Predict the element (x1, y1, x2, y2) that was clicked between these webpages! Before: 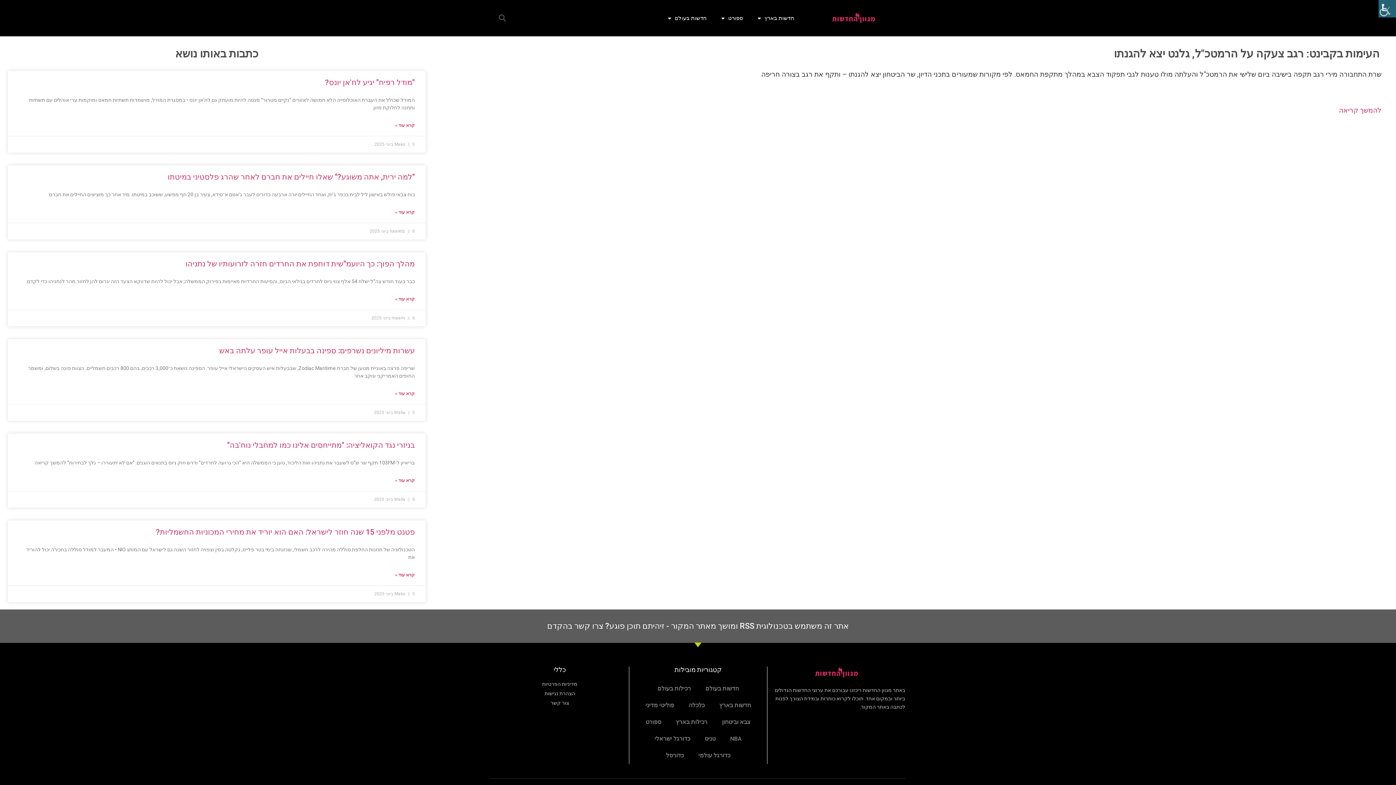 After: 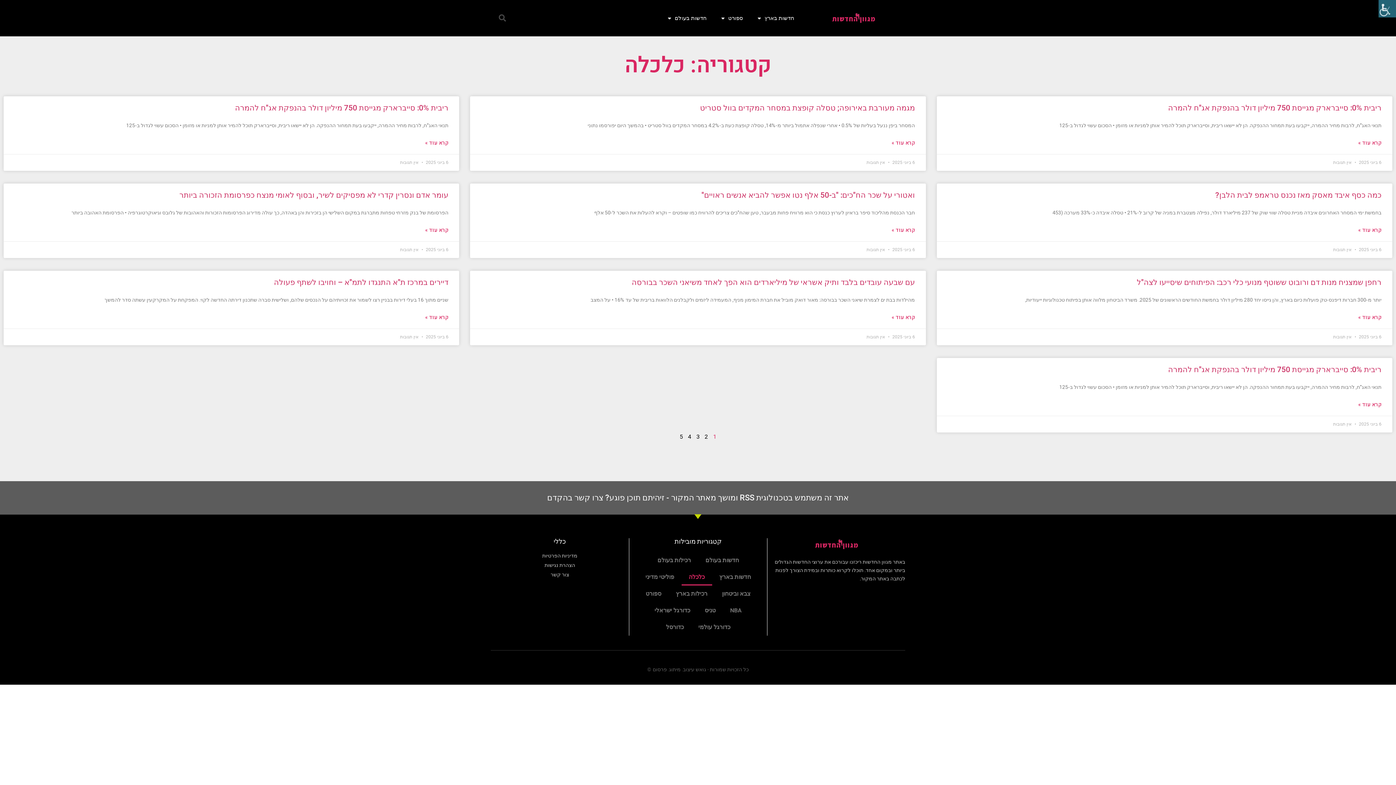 Action: label: כלכלה bbox: (681, 697, 712, 714)